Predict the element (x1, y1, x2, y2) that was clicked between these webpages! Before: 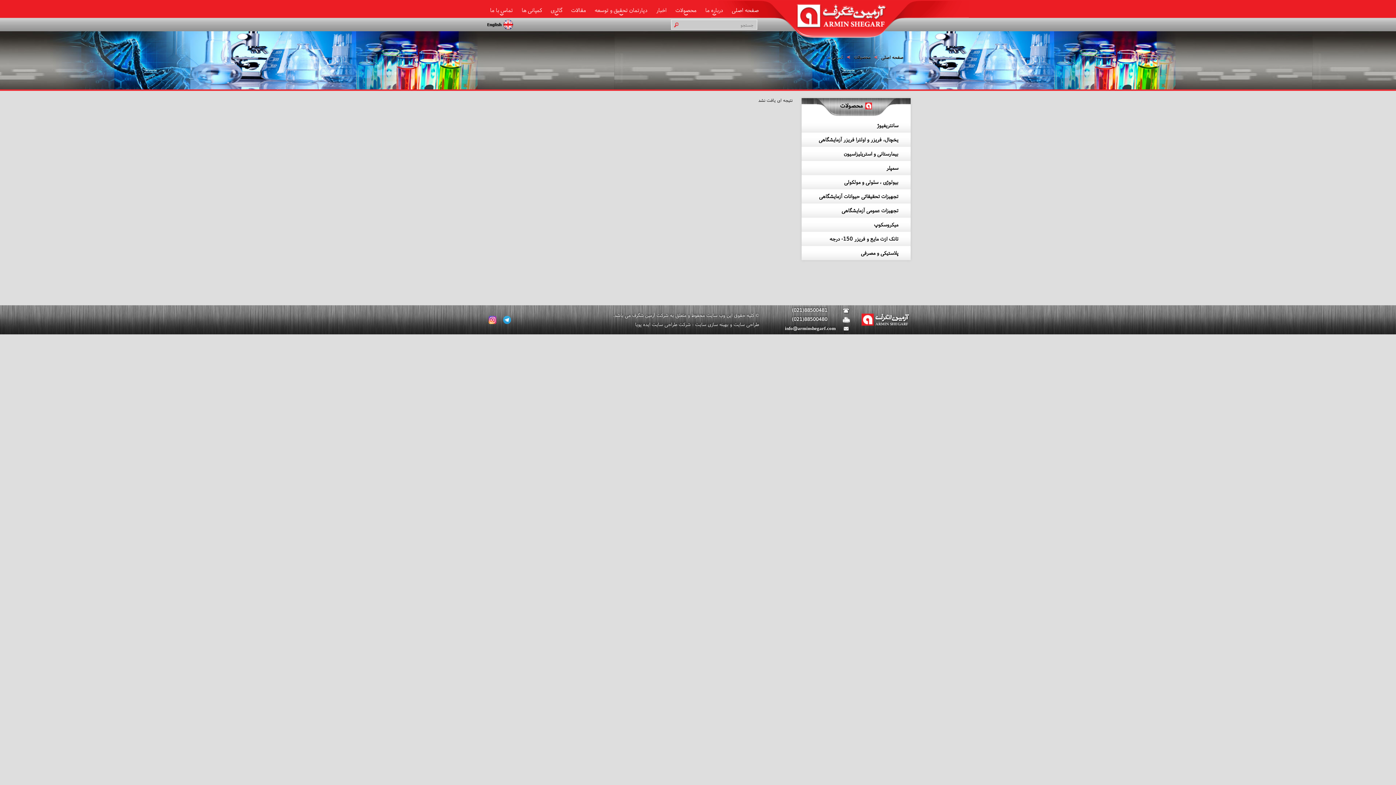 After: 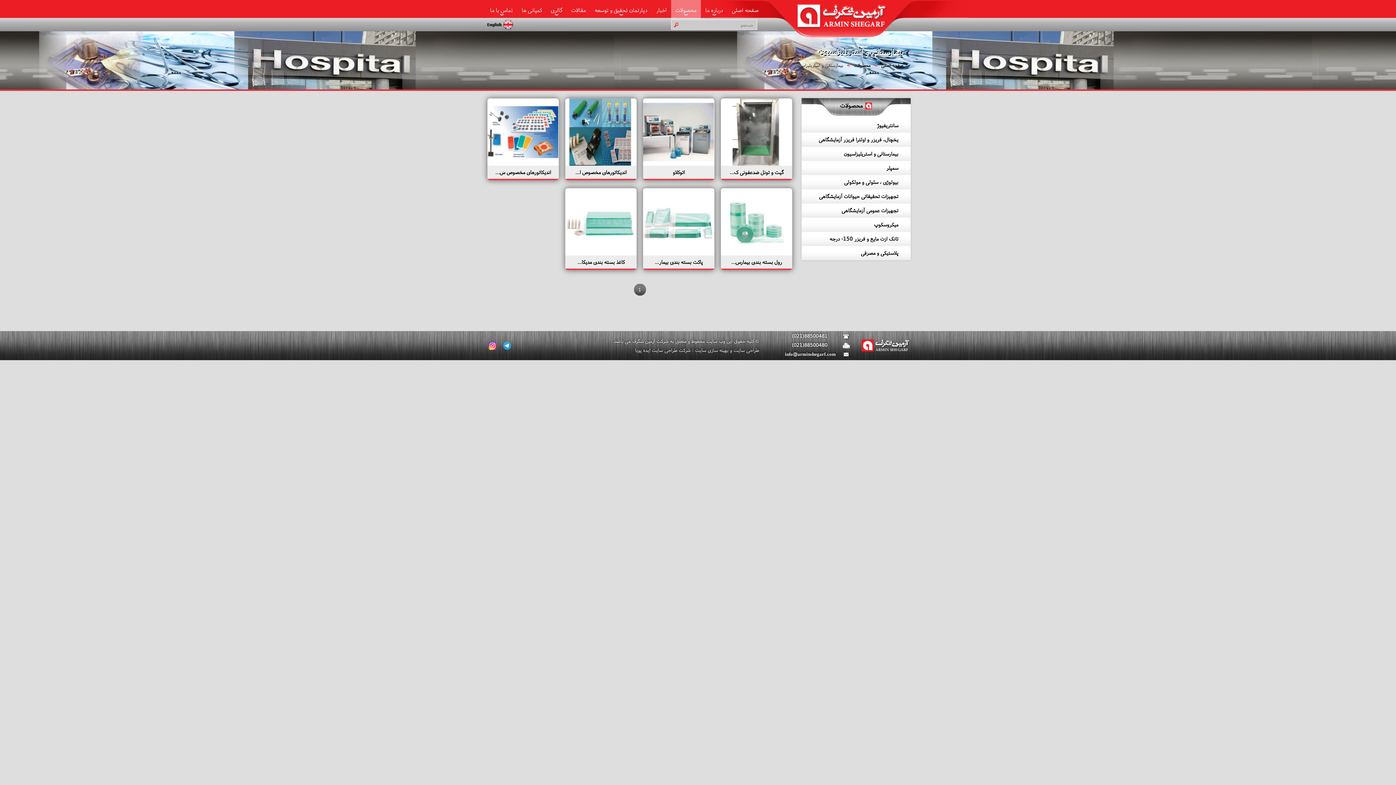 Action: bbox: (844, 146, 910, 161) label: بیمارستانی و استریلیزاسیون